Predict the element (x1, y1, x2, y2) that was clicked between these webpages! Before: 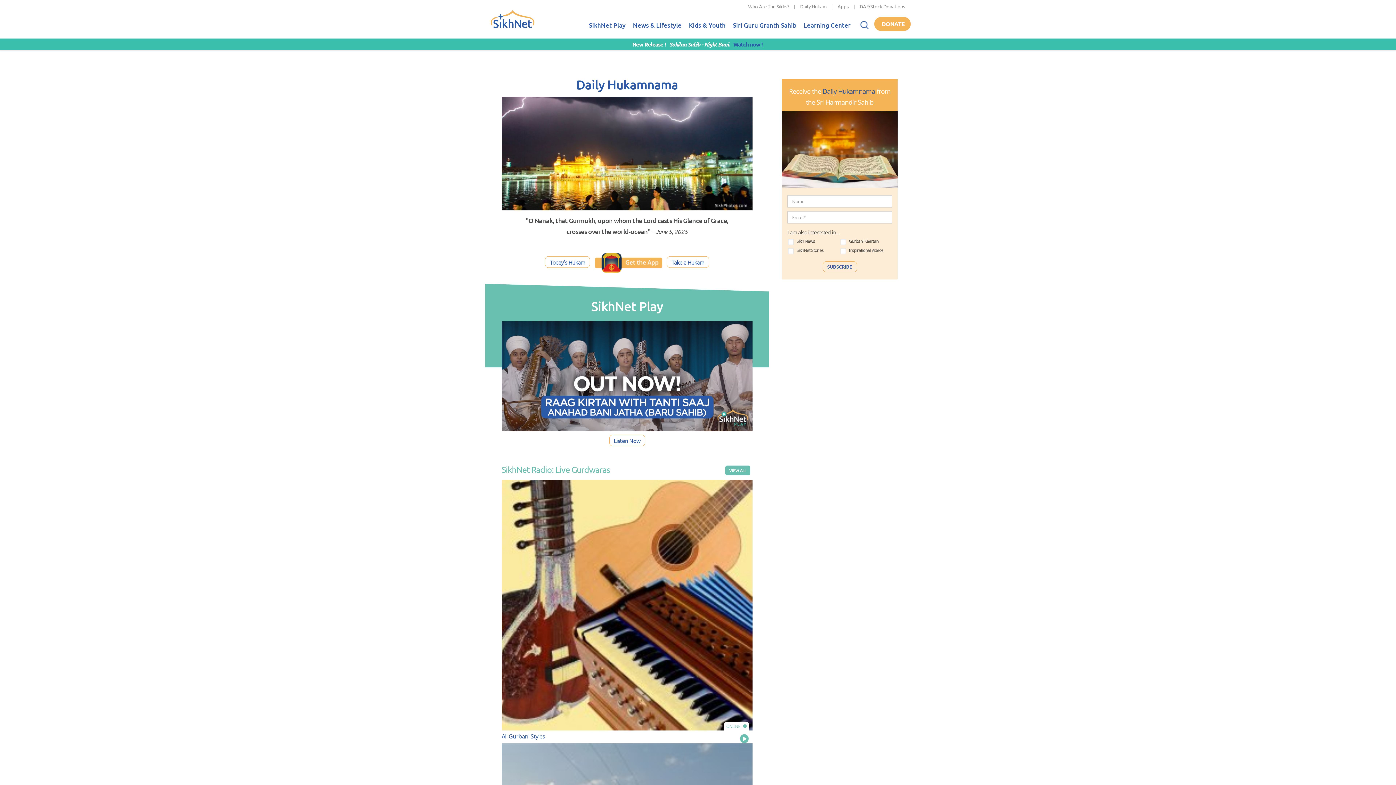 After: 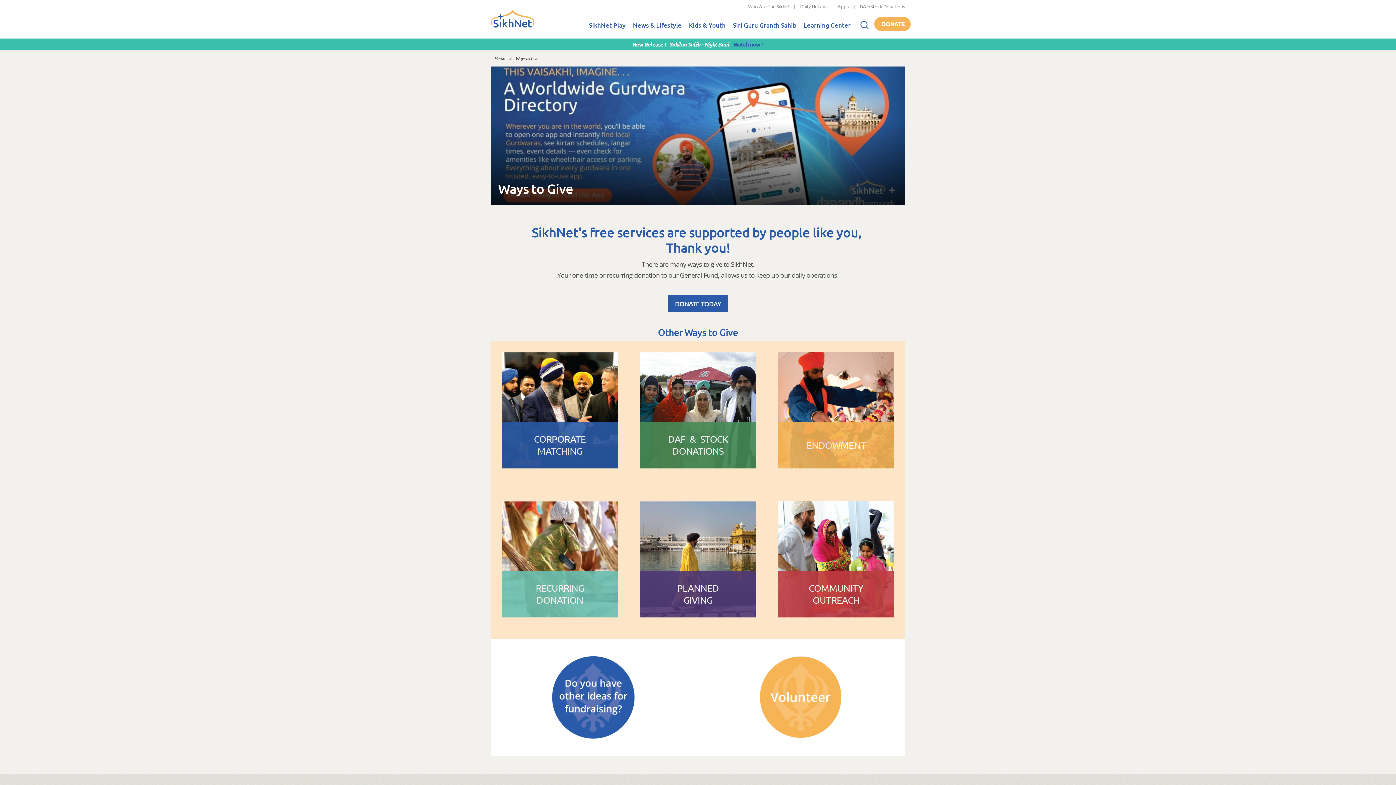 Action: bbox: (874, 17, 910, 30) label: DONATE